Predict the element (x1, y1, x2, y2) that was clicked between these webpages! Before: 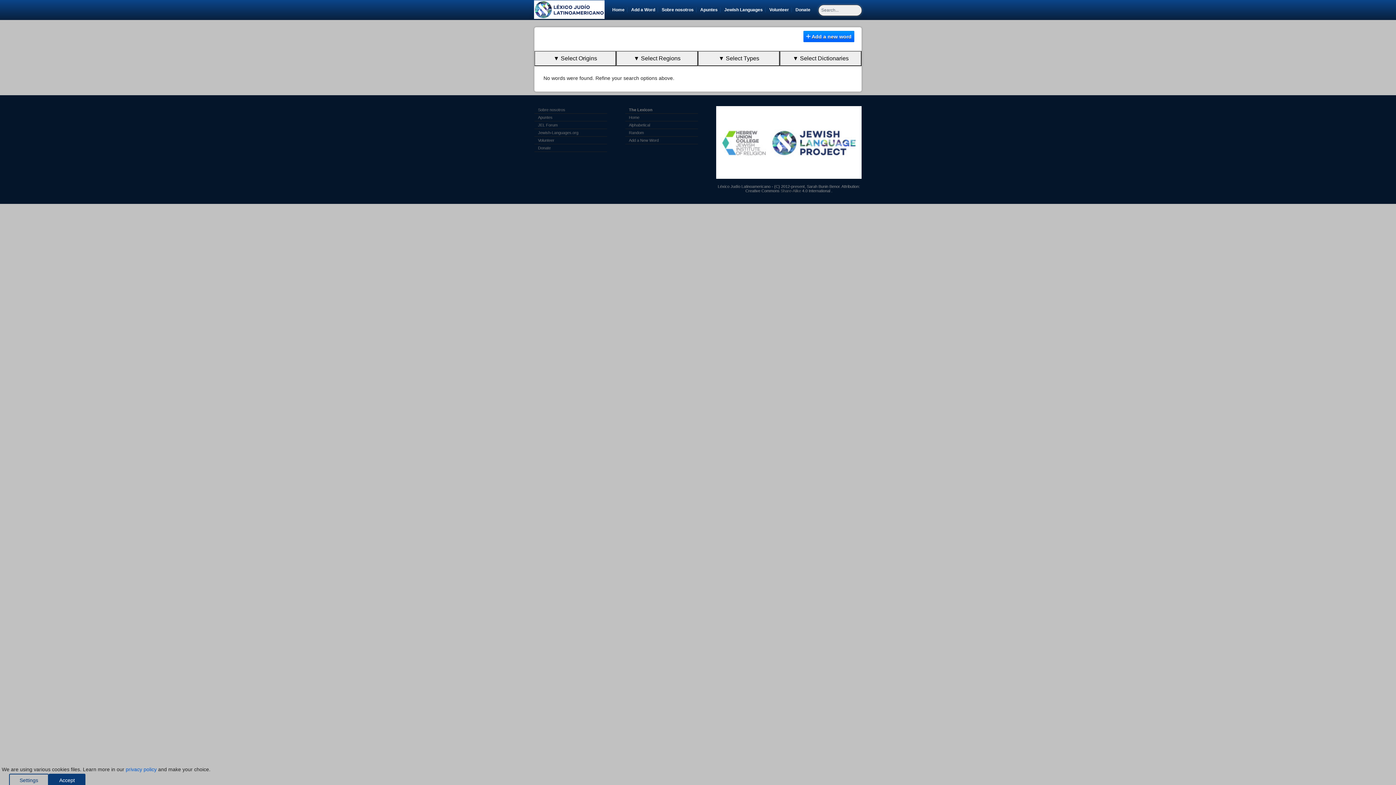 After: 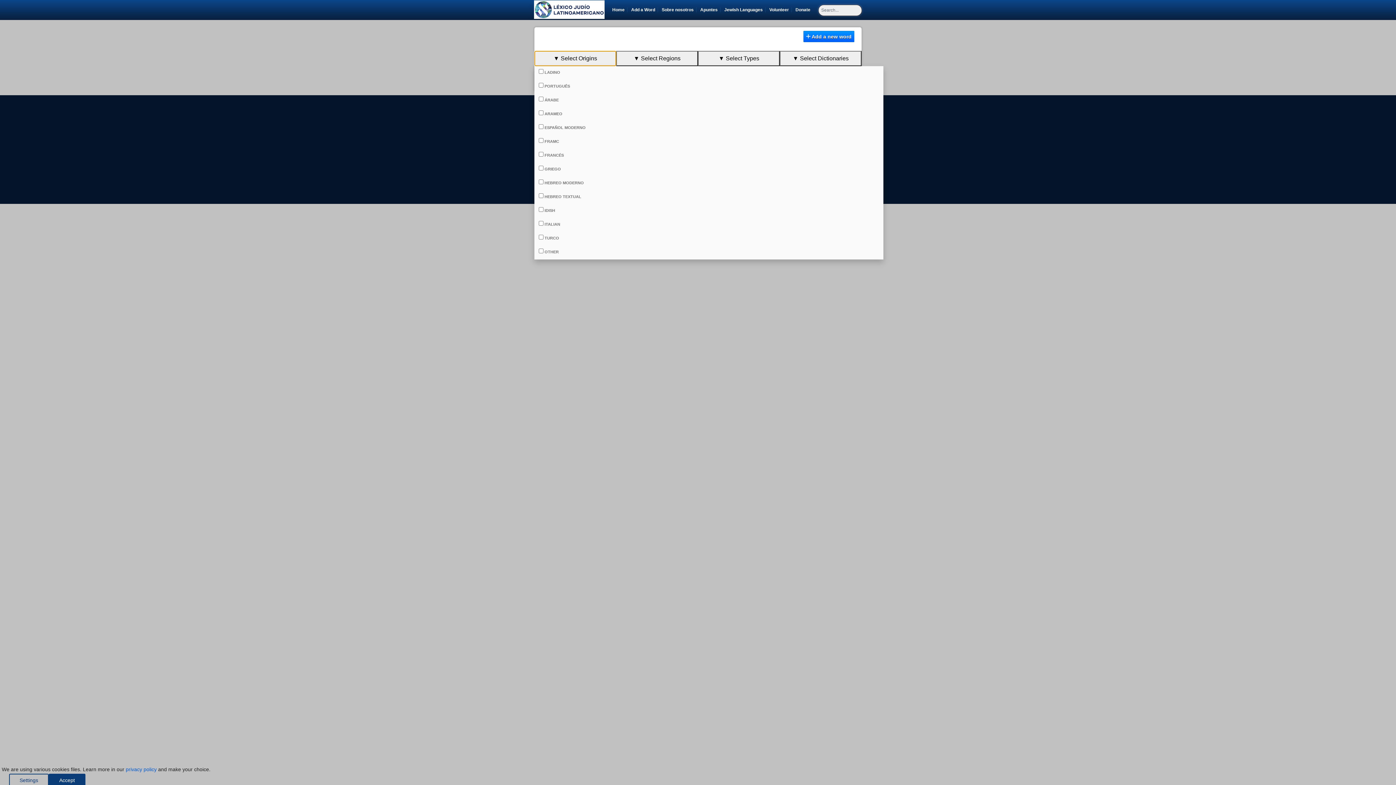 Action: label: ▼ Select Origins bbox: (534, 50, 616, 66)